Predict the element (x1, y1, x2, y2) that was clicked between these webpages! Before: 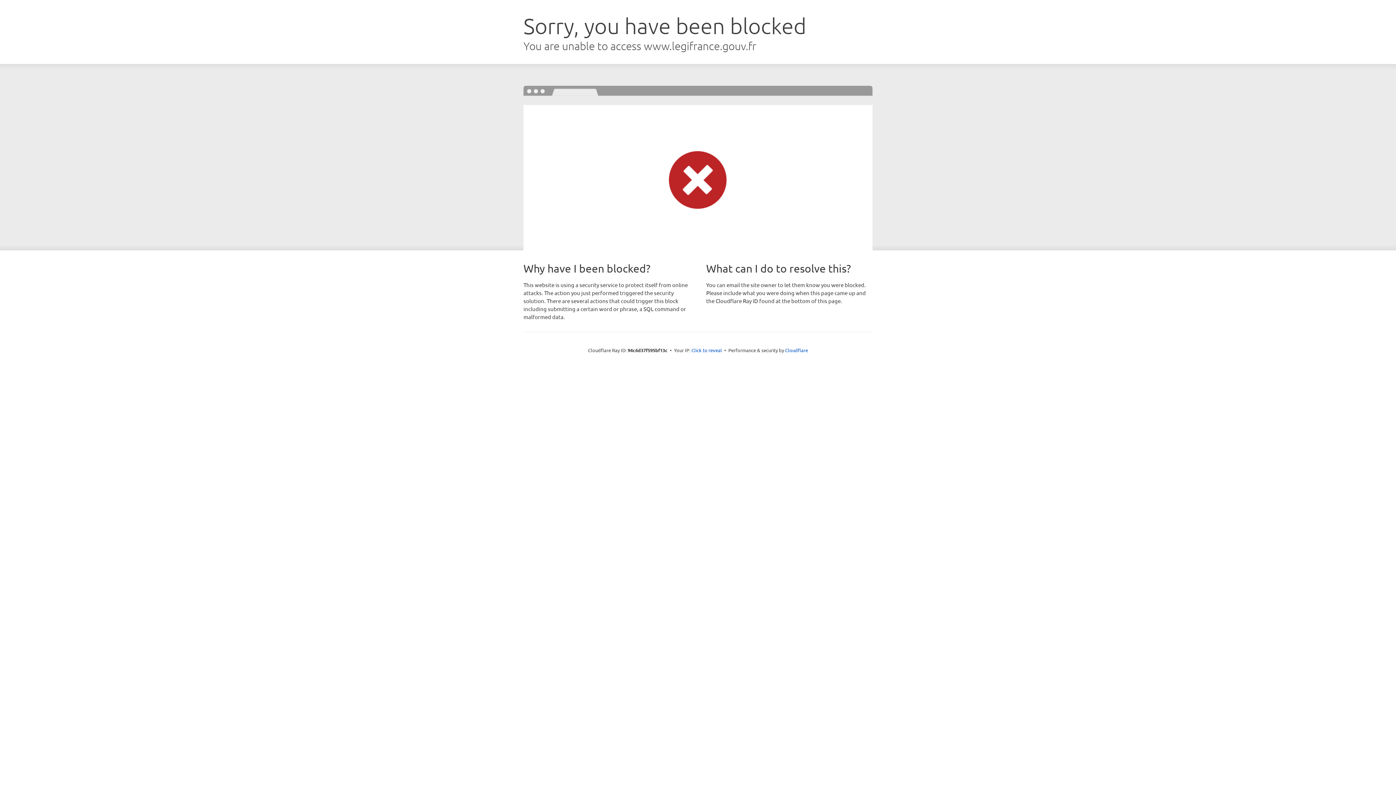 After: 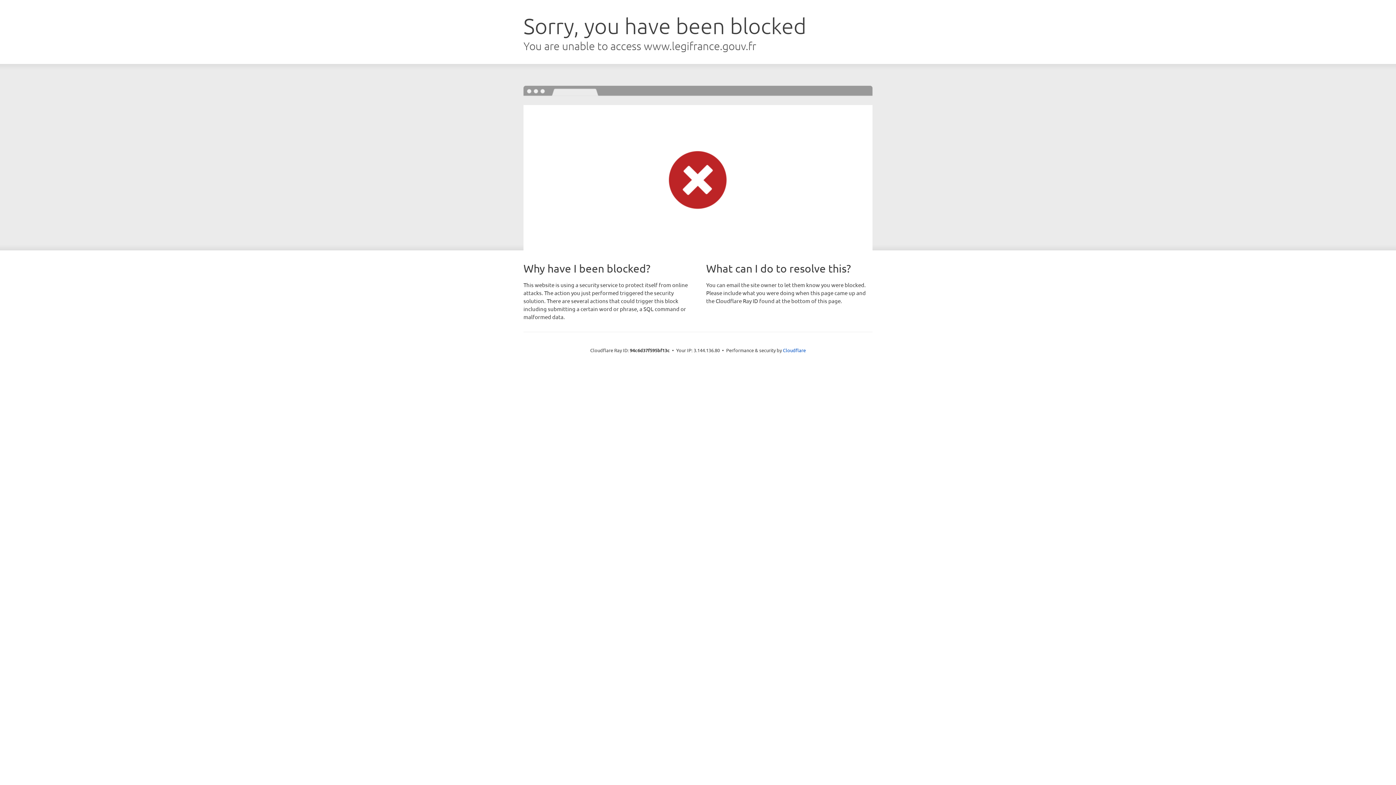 Action: label: Click to reveal bbox: (691, 346, 722, 353)